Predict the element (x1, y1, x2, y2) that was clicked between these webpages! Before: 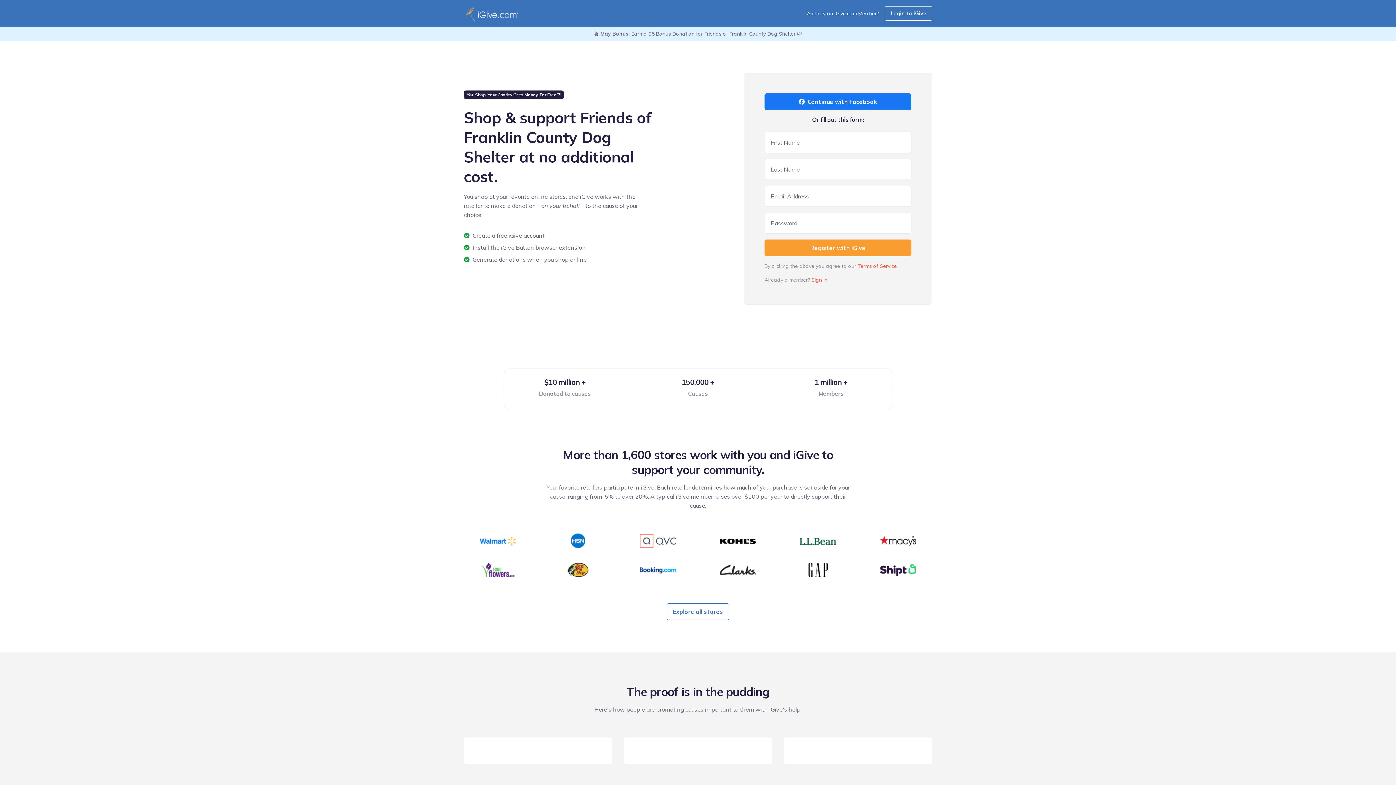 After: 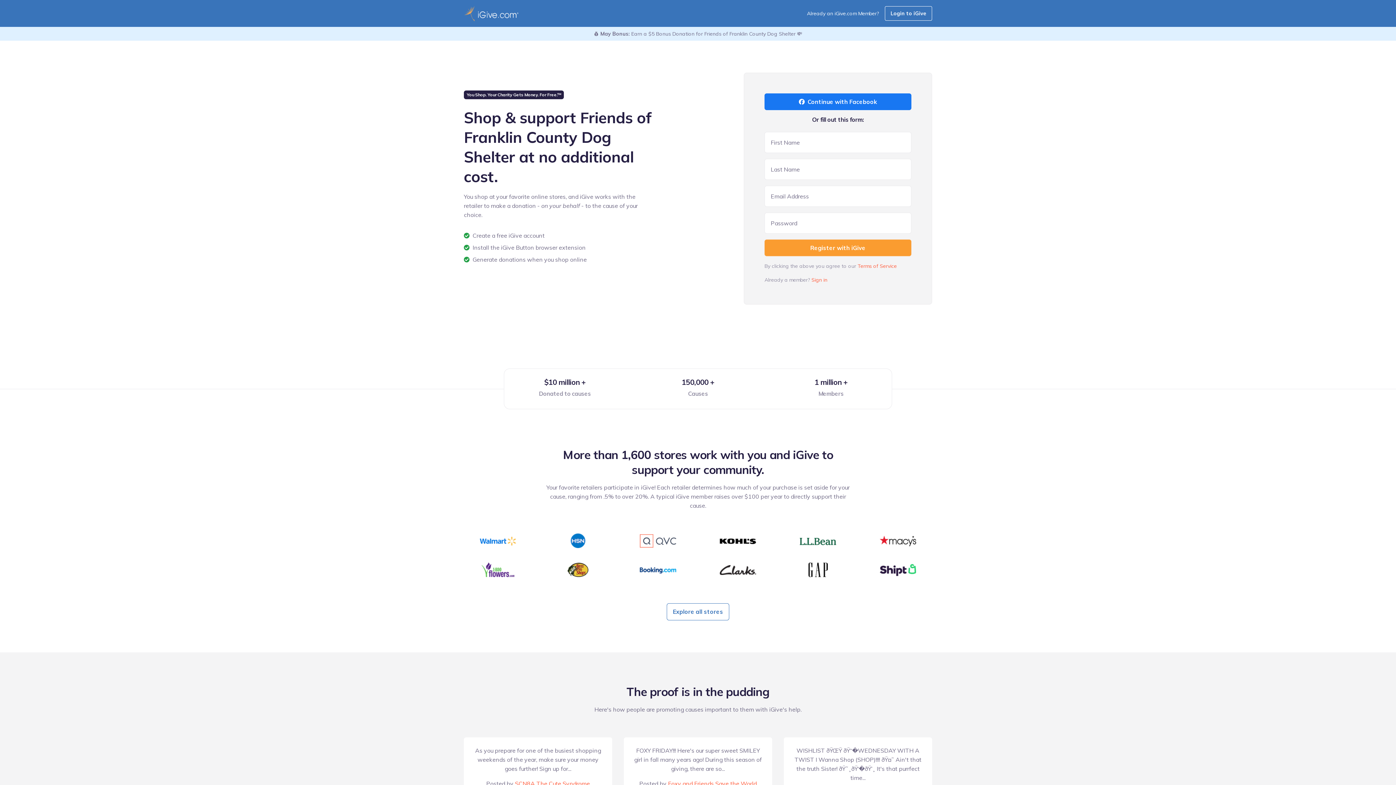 Action: bbox: (464, 5, 518, 21)